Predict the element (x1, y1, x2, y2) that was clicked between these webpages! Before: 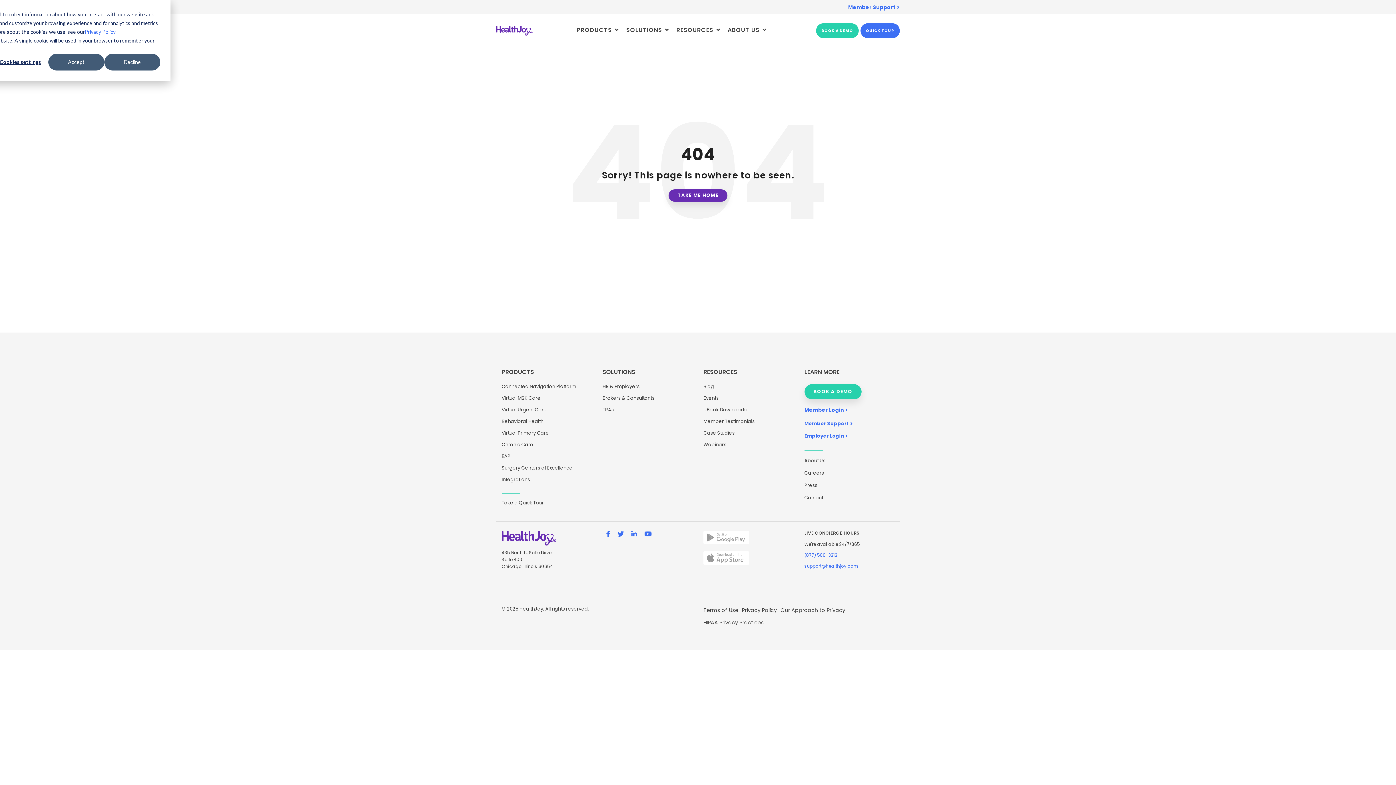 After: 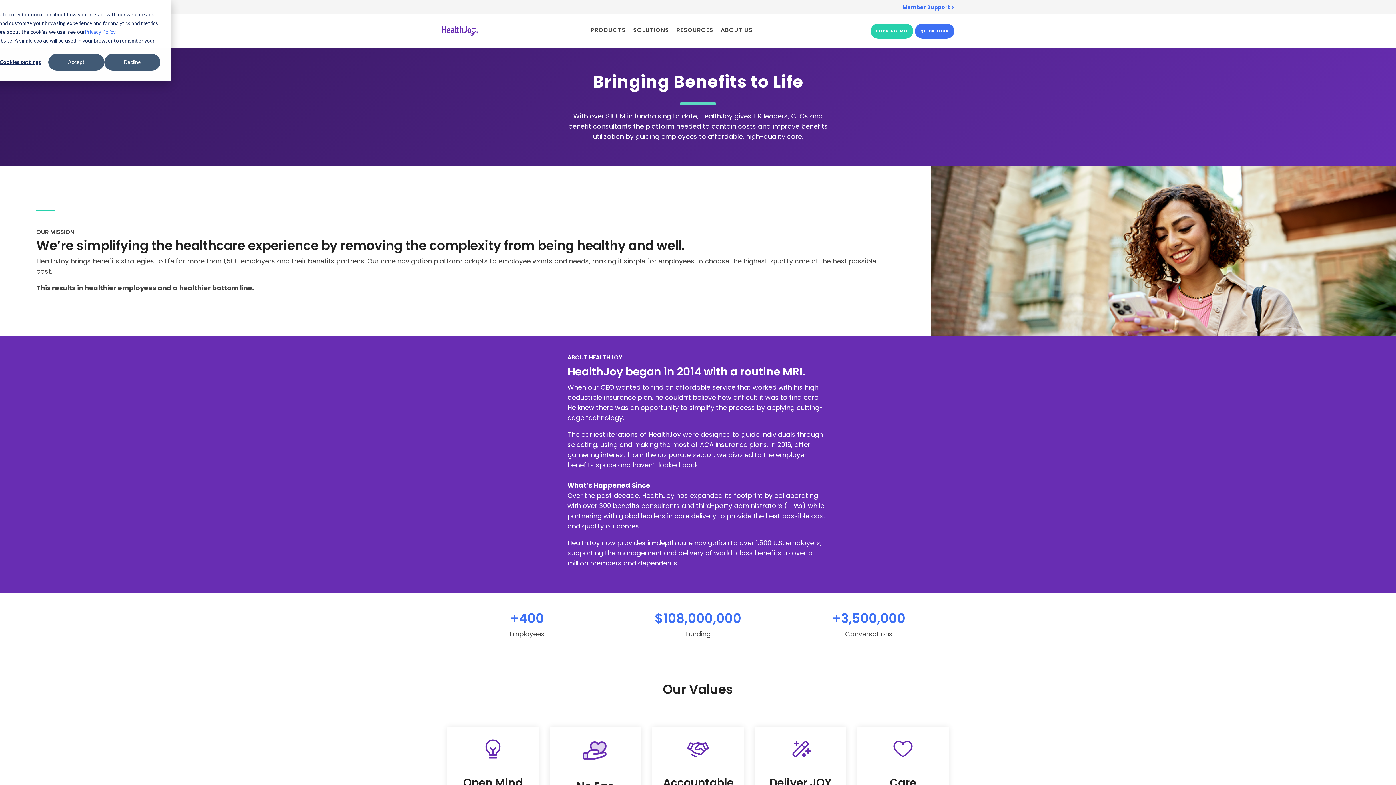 Action: label: About Us bbox: (804, 457, 825, 464)